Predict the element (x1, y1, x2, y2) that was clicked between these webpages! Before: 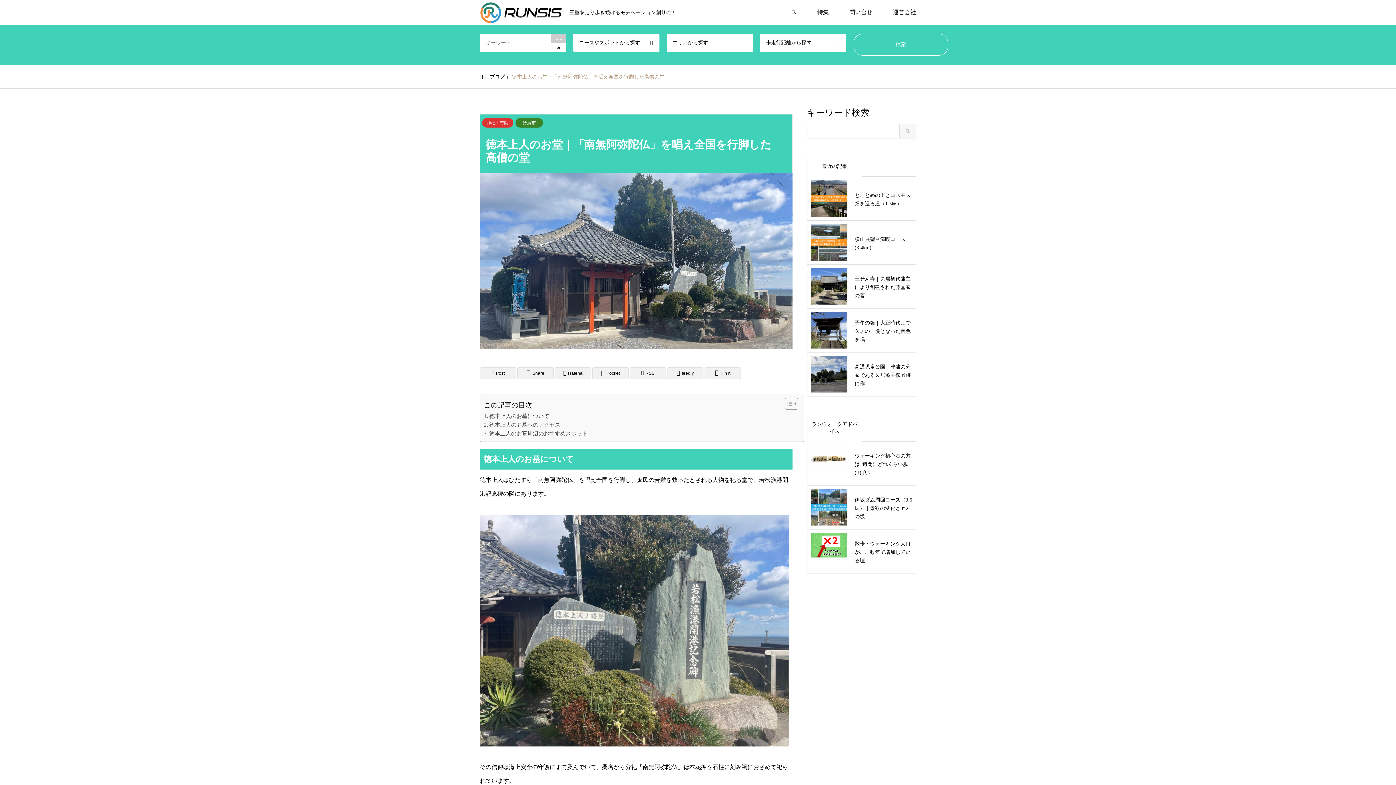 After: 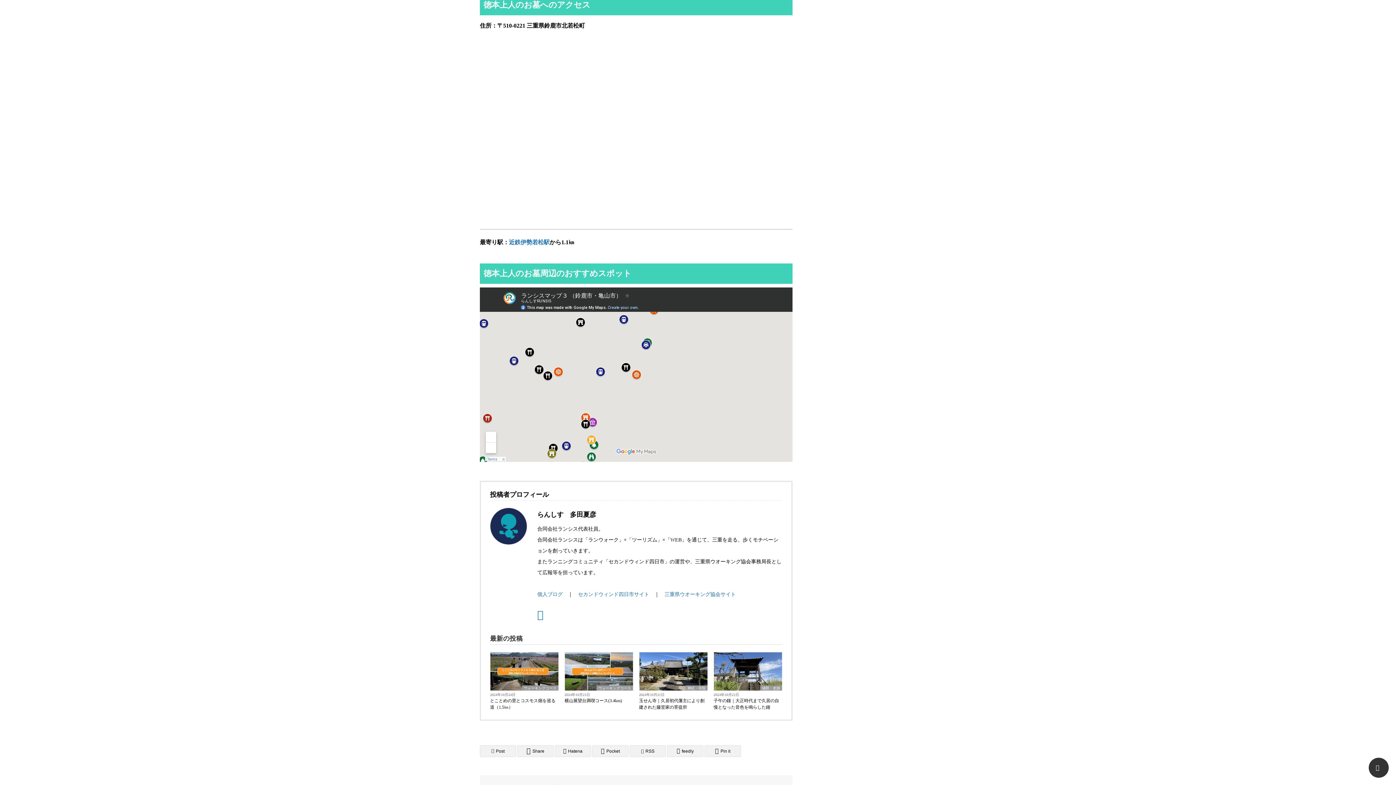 Action: bbox: (484, 420, 560, 429) label: 徳本上人のお墓へのアクセス